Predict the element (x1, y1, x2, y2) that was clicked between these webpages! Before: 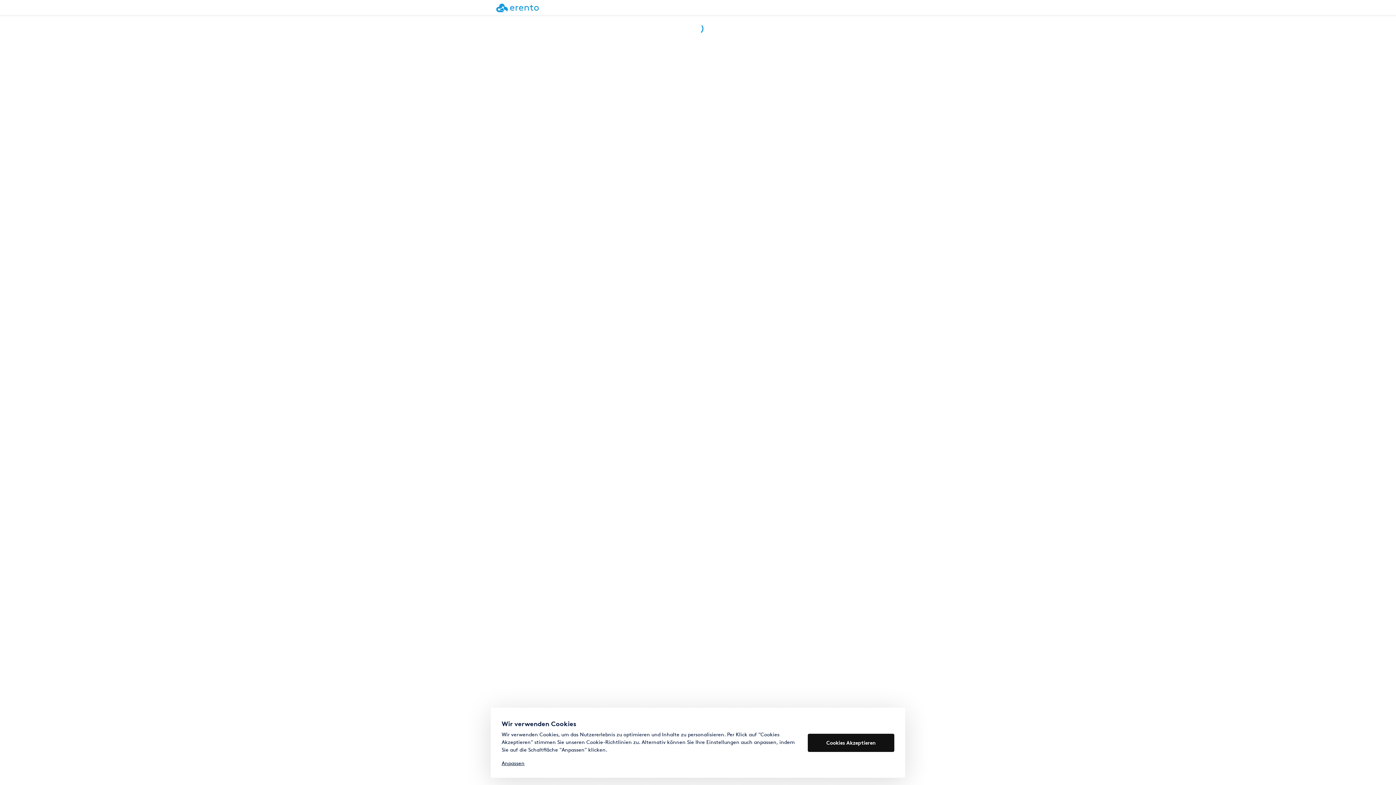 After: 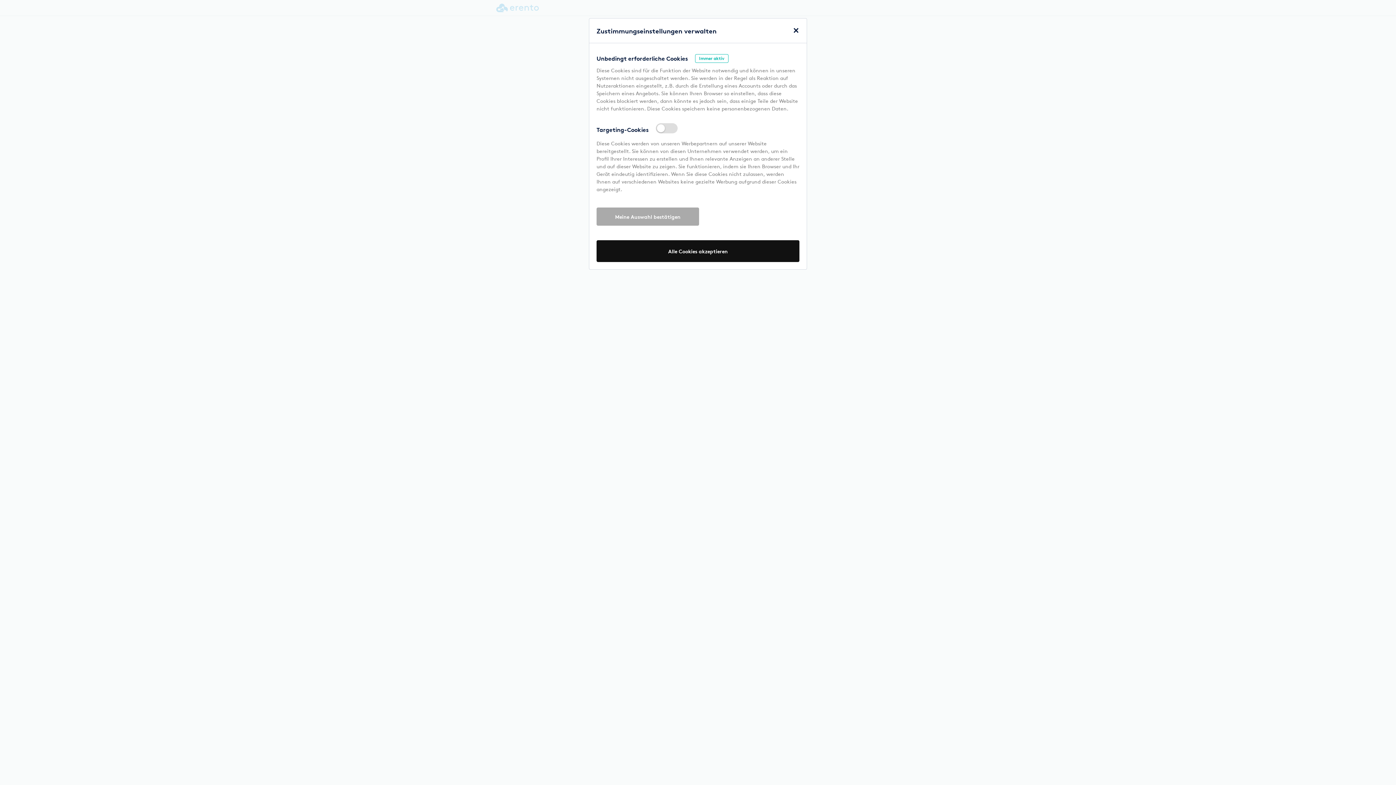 Action: bbox: (501, 760, 524, 766) label: Anpassen